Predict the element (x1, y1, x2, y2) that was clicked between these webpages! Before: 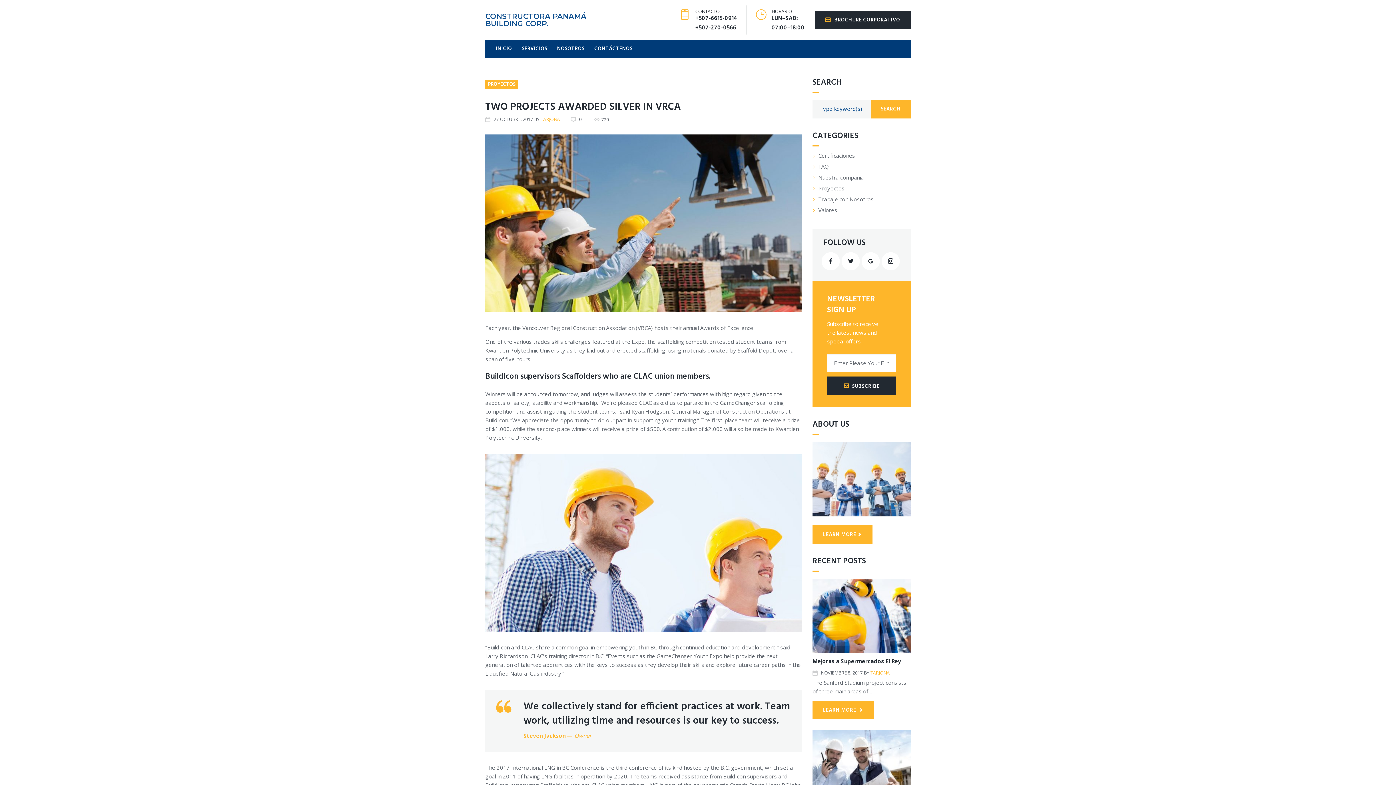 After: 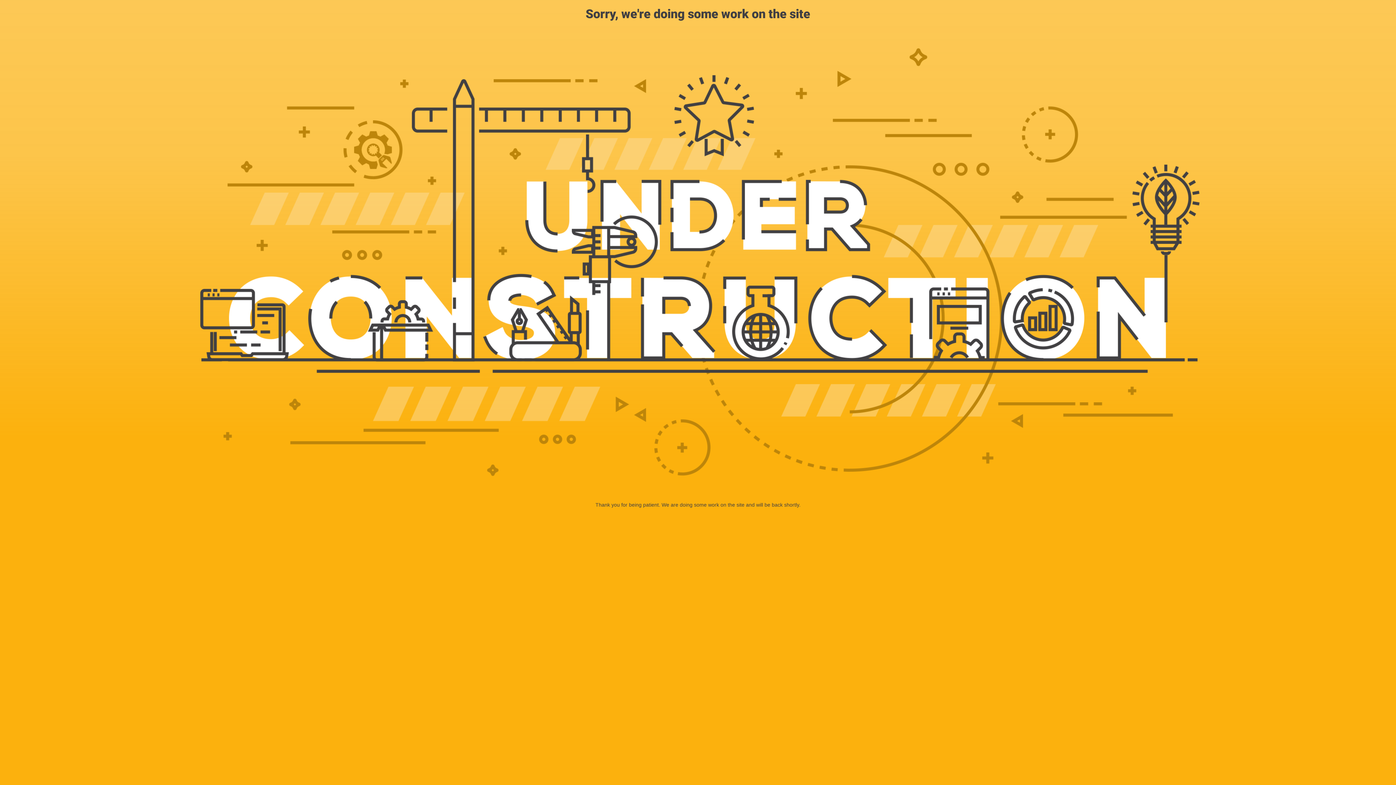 Action: label: CONTÁCTENOS bbox: (589, 39, 637, 57)